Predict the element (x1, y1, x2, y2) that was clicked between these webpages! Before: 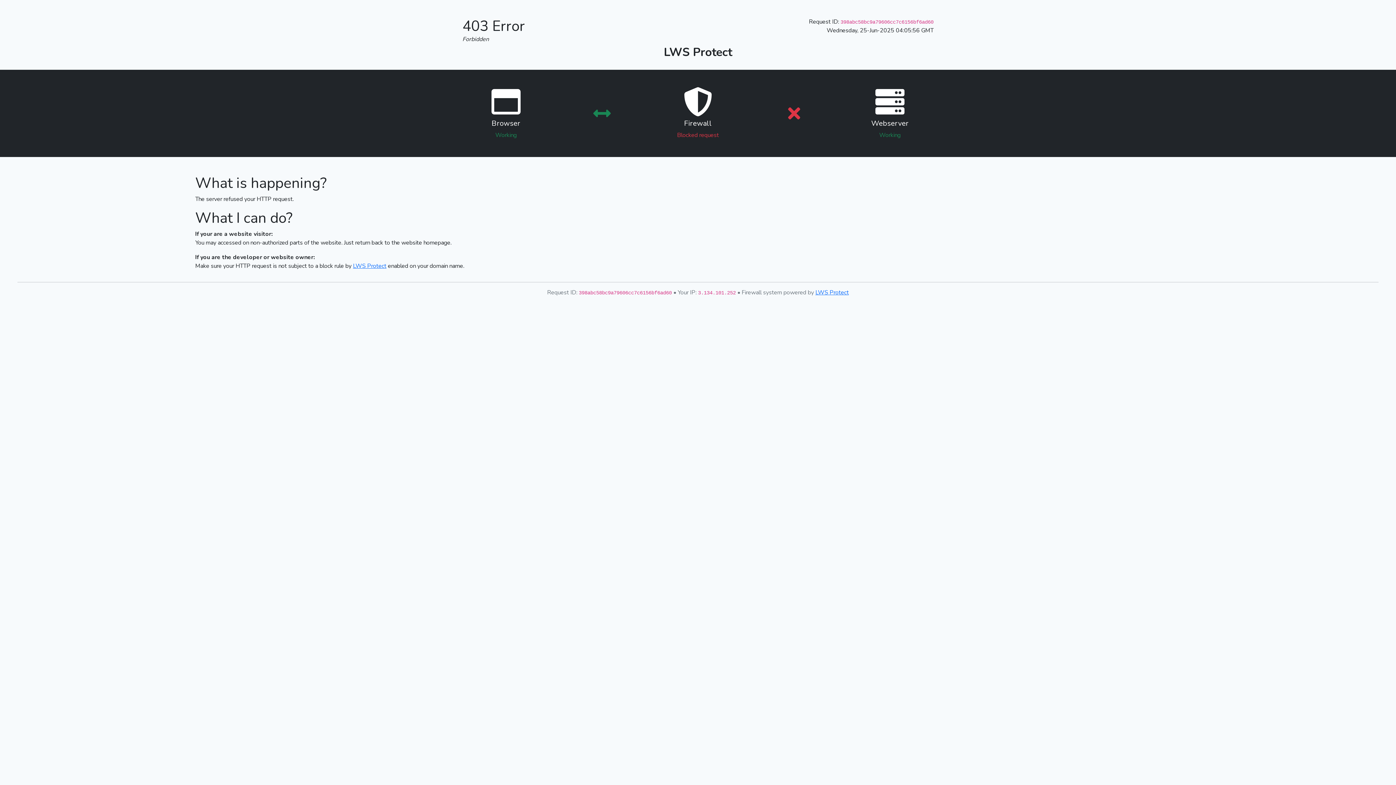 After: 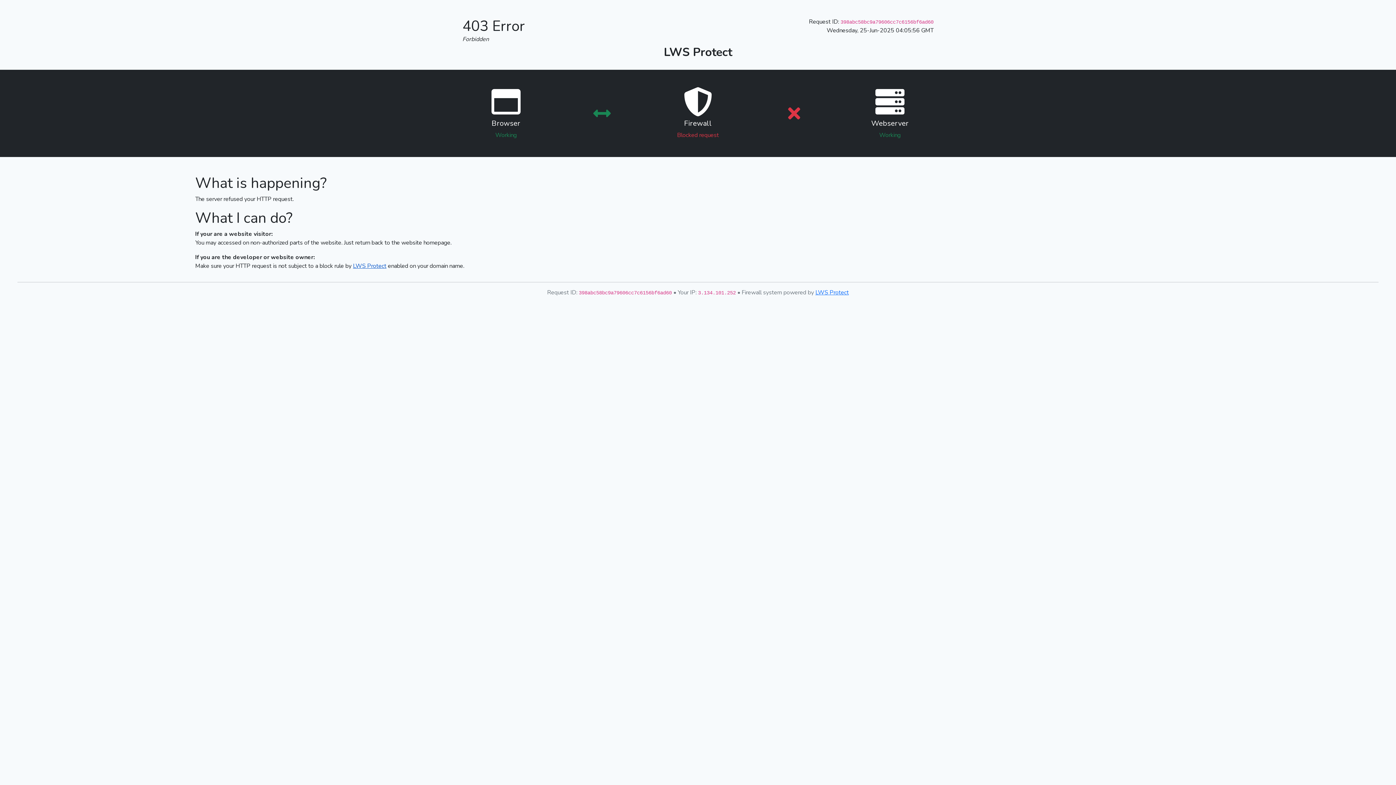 Action: label: LWS Protect bbox: (353, 262, 386, 270)